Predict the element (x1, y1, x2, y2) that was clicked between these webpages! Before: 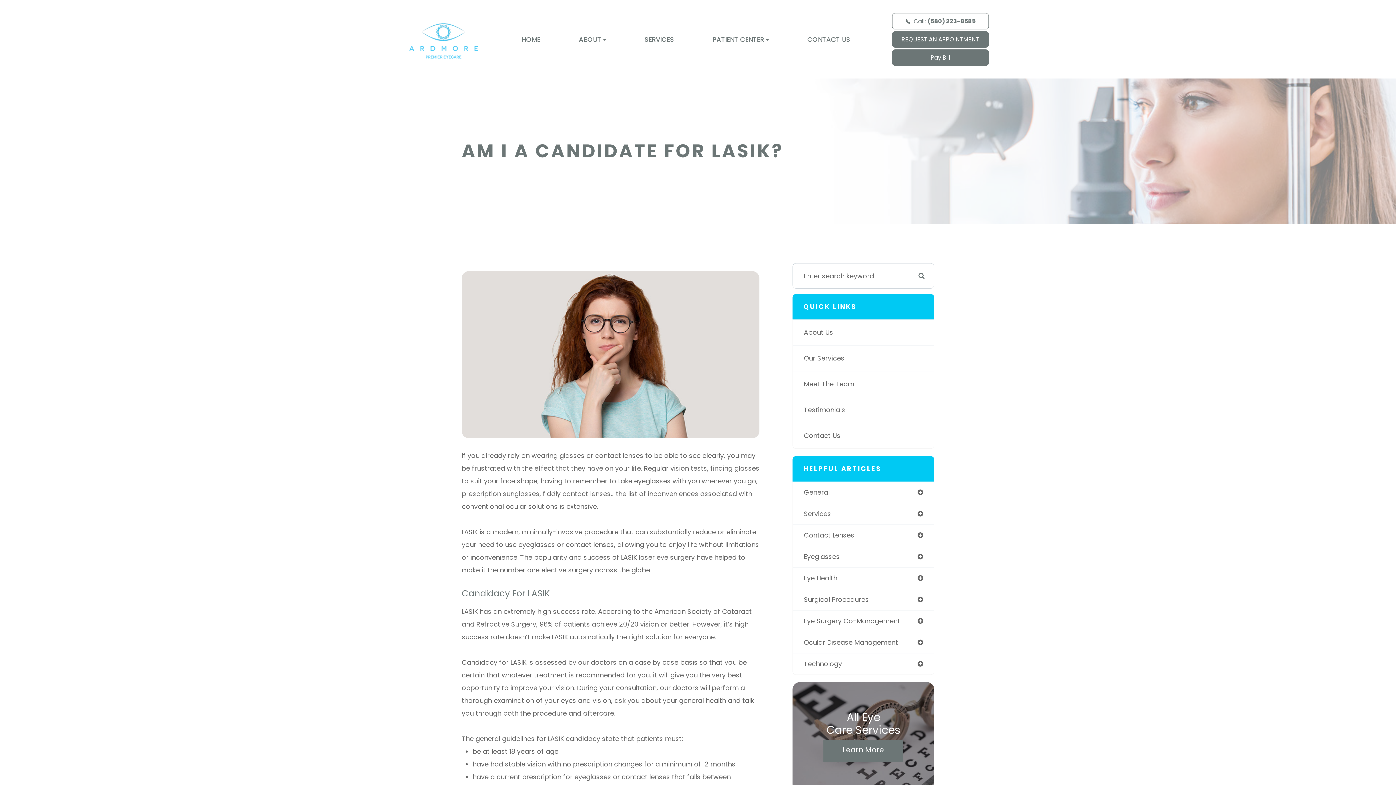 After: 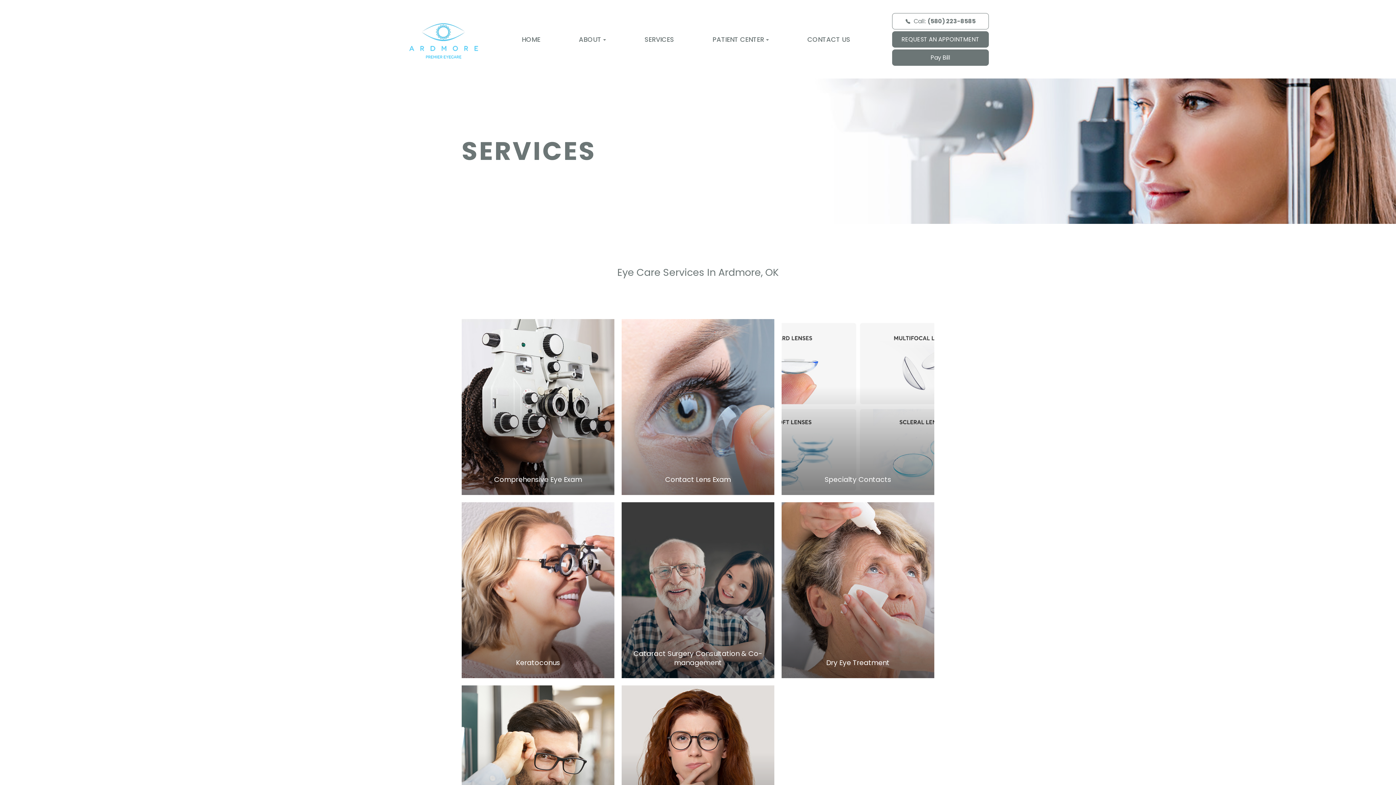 Action: label: SERVICES bbox: (644, 34, 674, 44)